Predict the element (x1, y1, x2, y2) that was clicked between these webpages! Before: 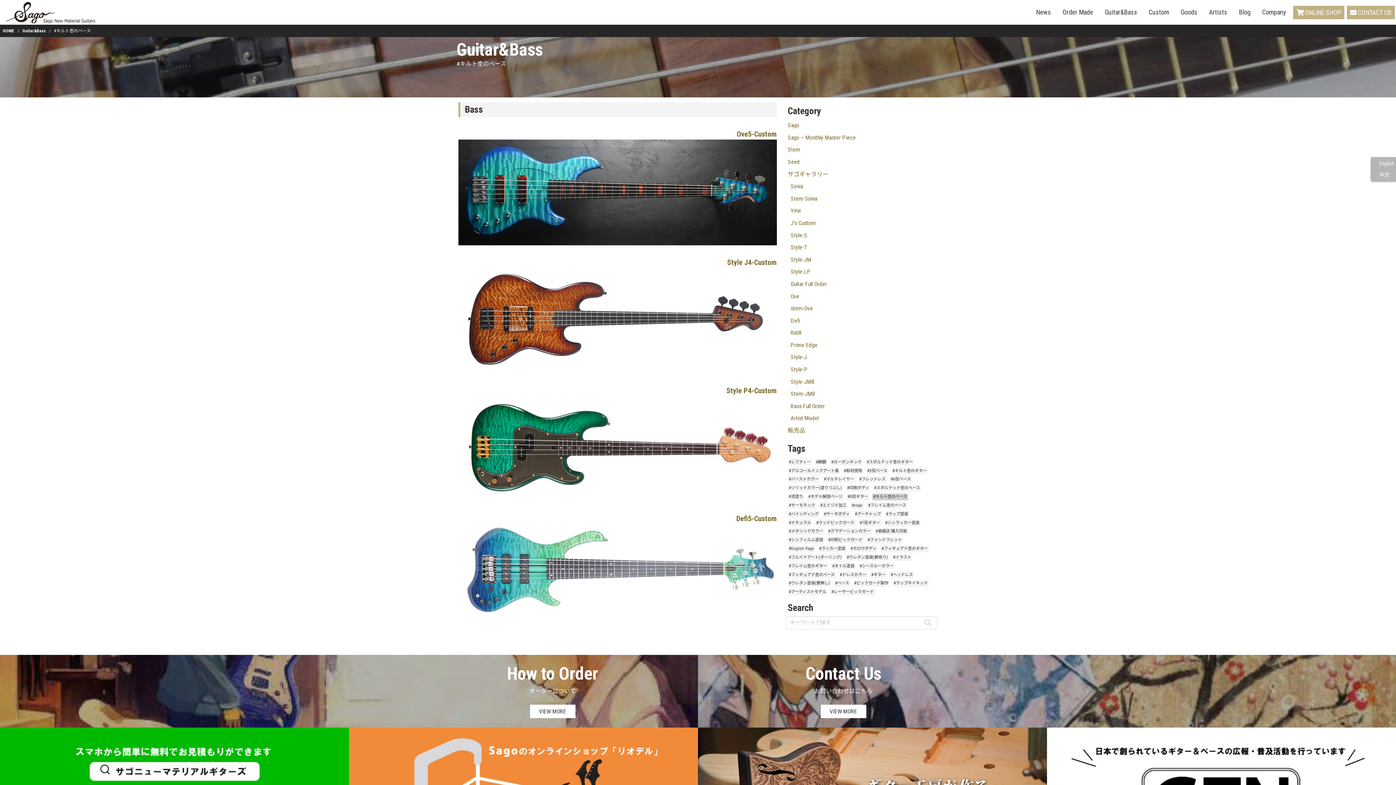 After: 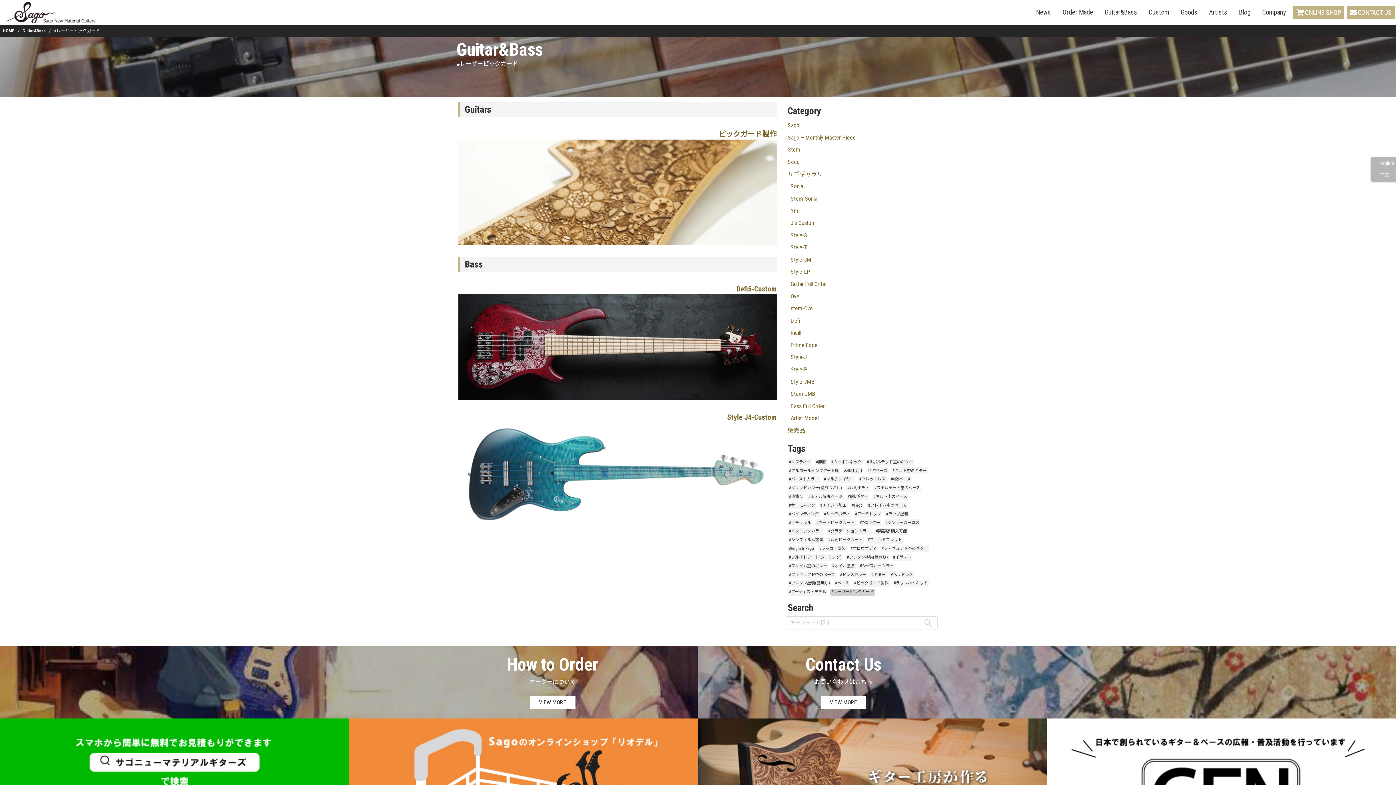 Action: bbox: (831, 589, 873, 595) label: #レーザーピックガード